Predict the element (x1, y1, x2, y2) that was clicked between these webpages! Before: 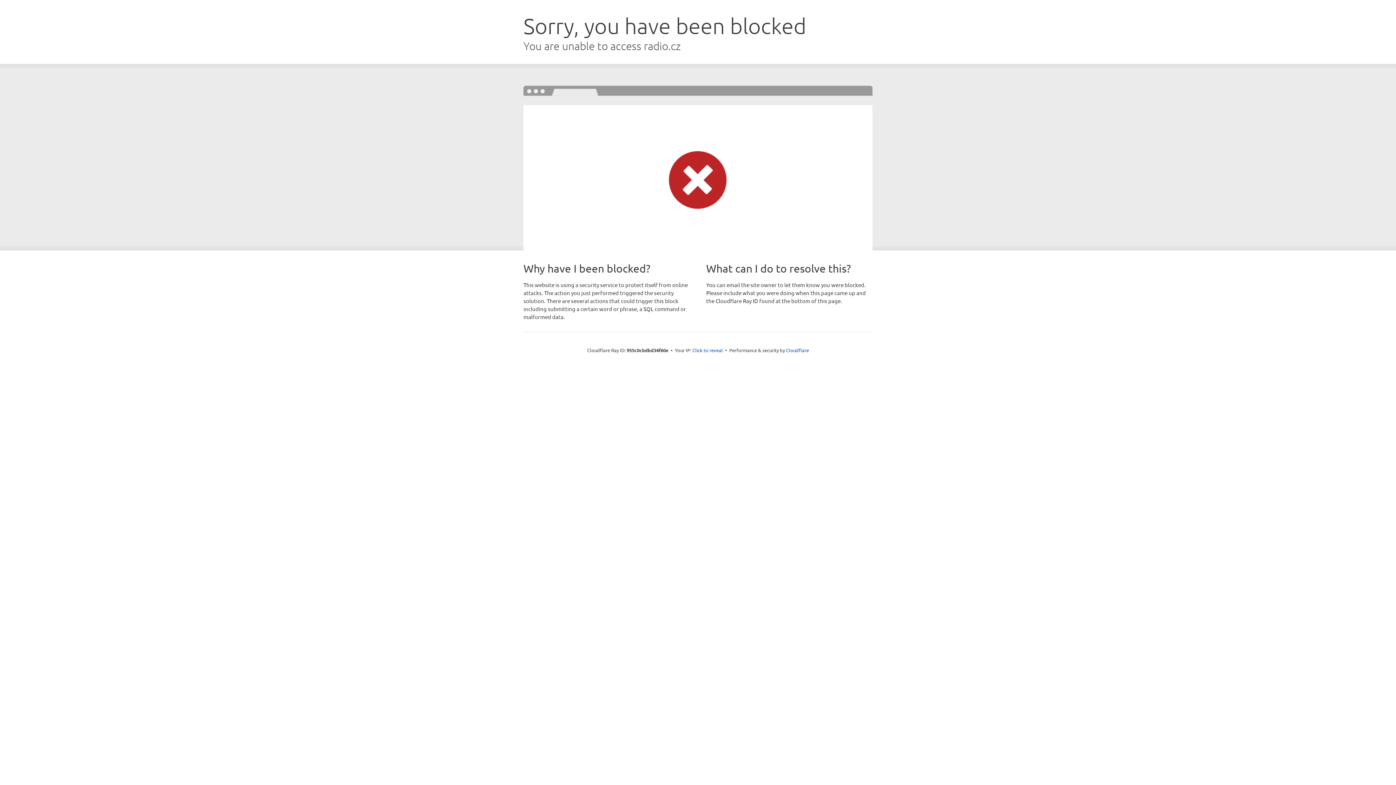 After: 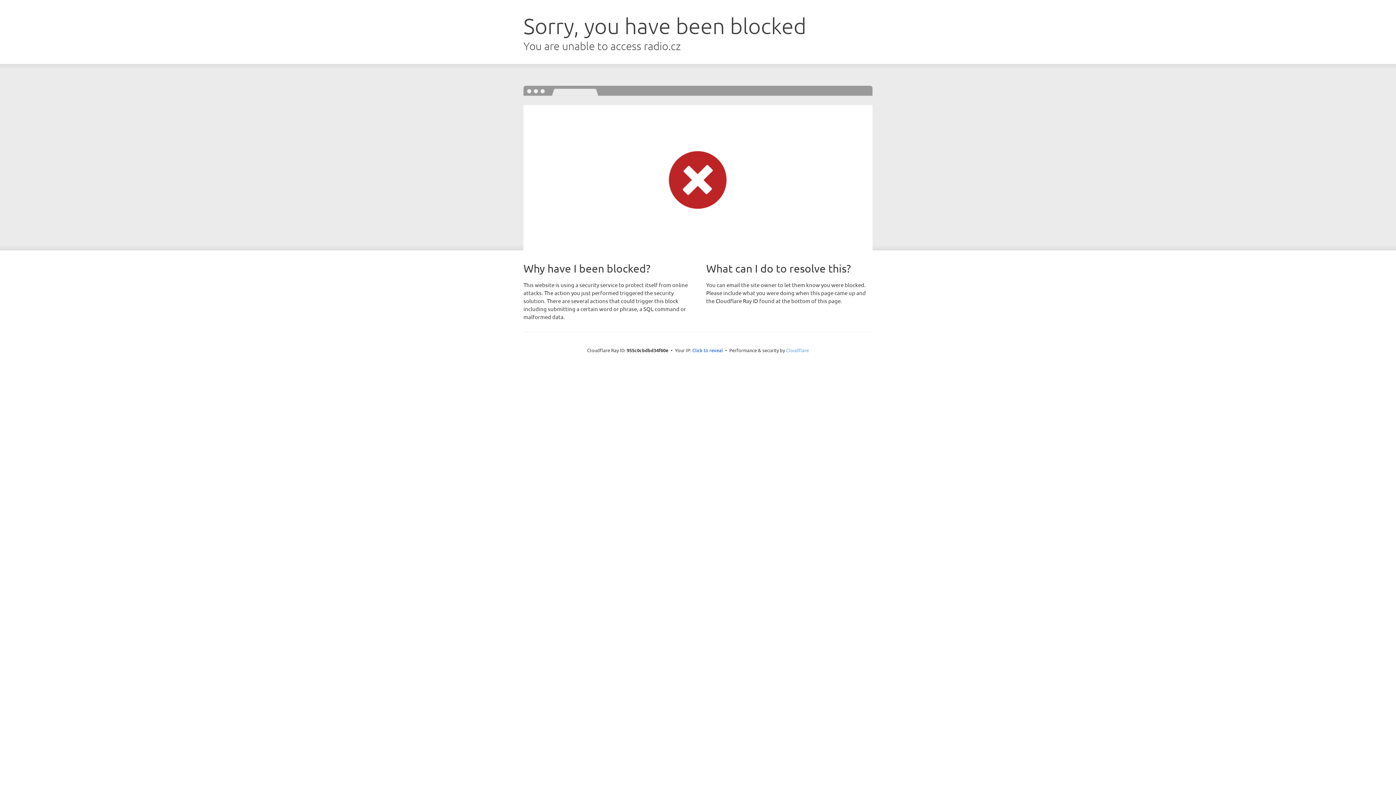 Action: bbox: (786, 347, 809, 353) label: Cloudflare